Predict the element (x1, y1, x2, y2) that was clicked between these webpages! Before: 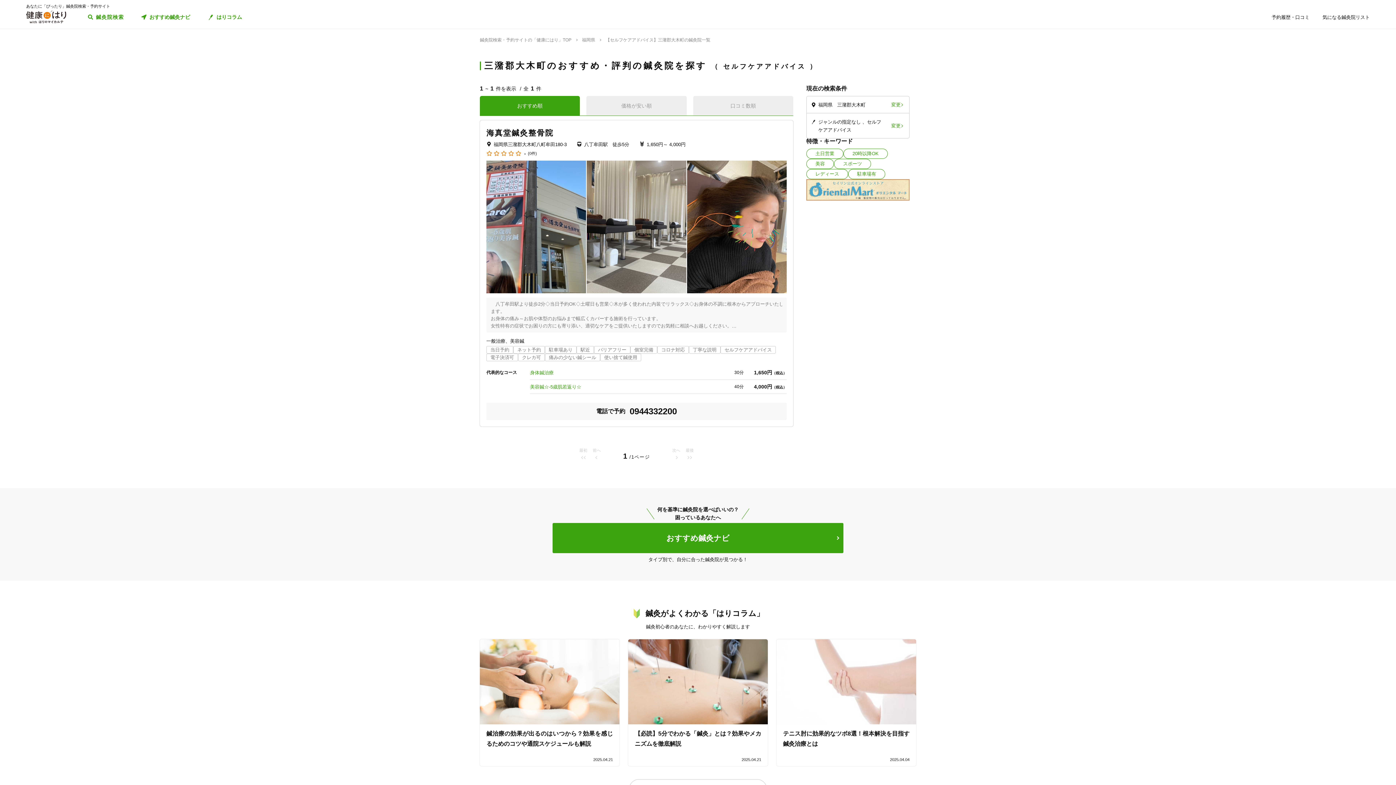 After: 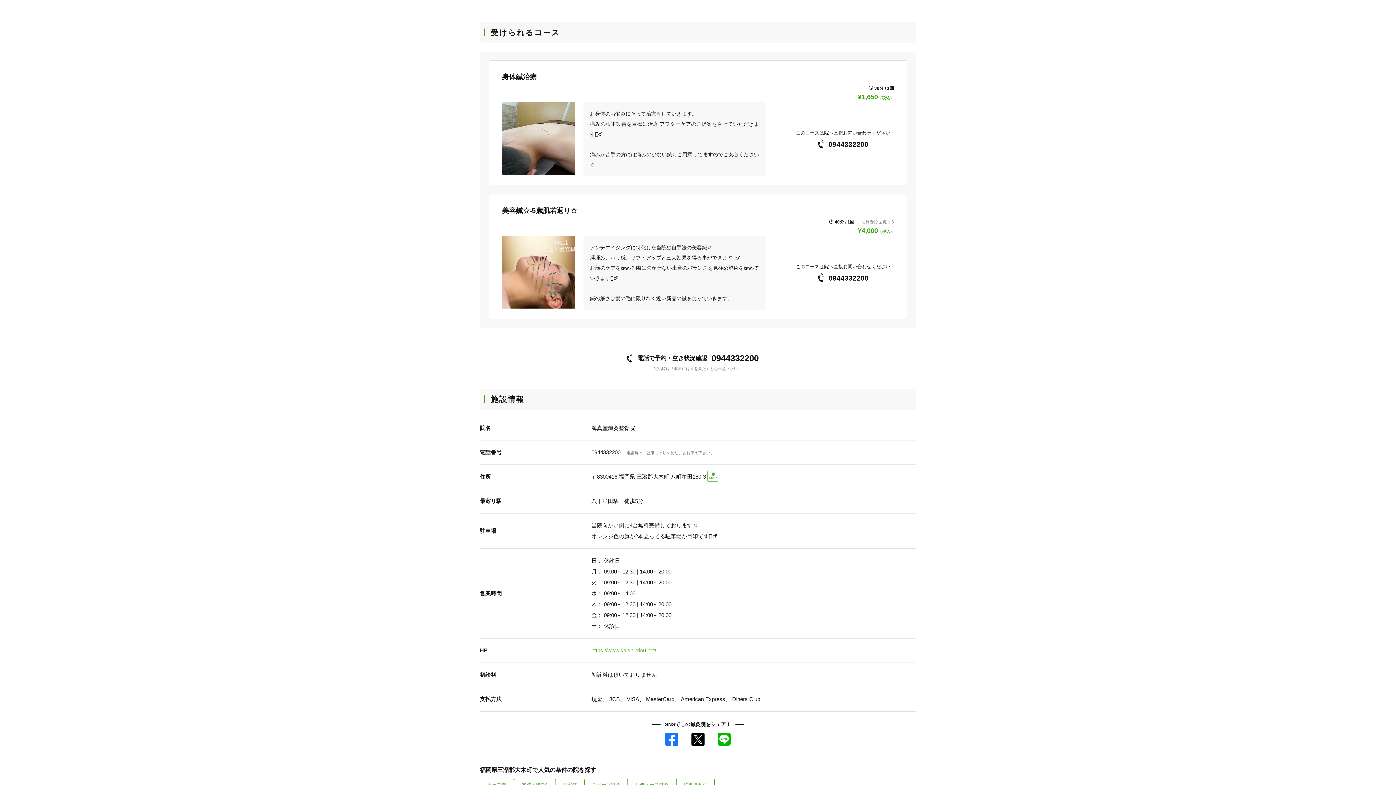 Action: bbox: (530, 370, 726, 375) label: 身体鍼治療